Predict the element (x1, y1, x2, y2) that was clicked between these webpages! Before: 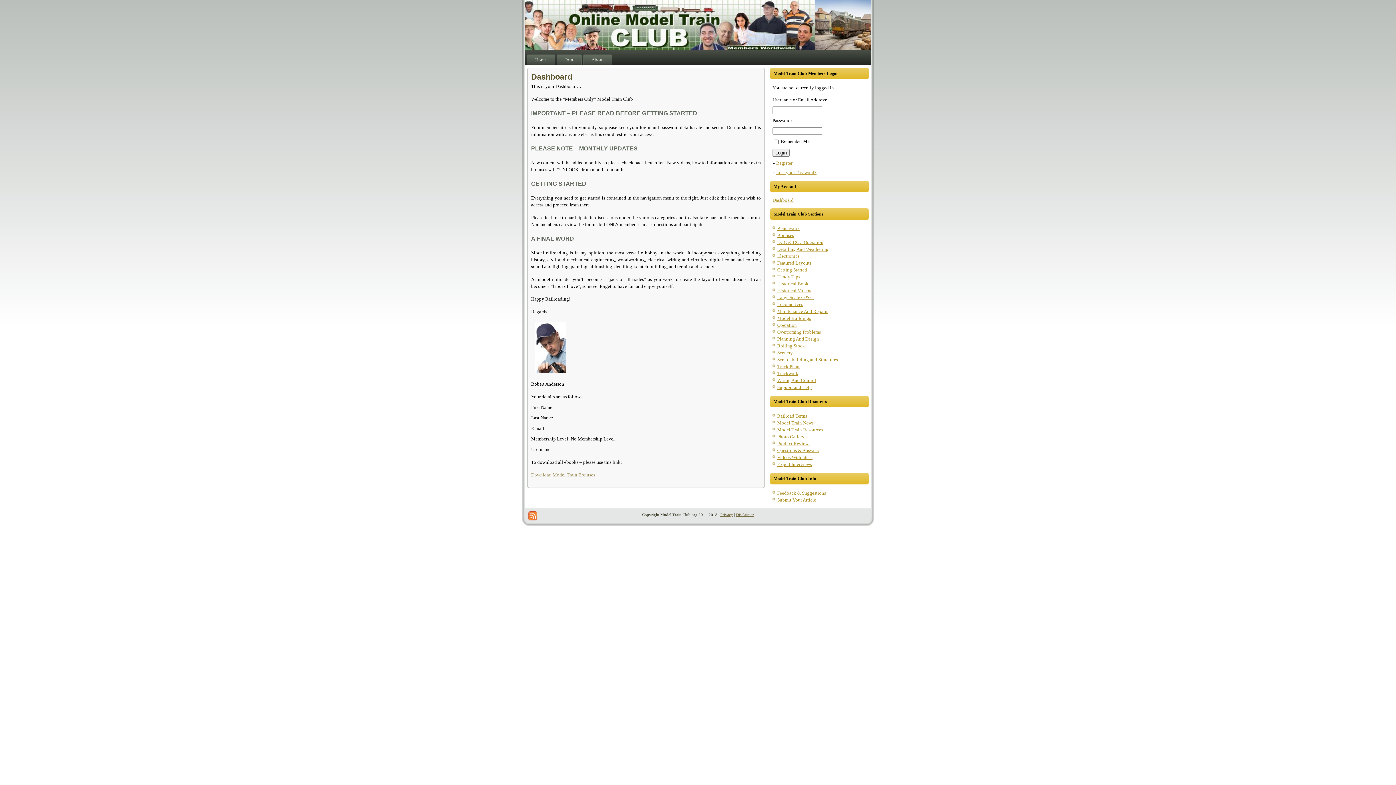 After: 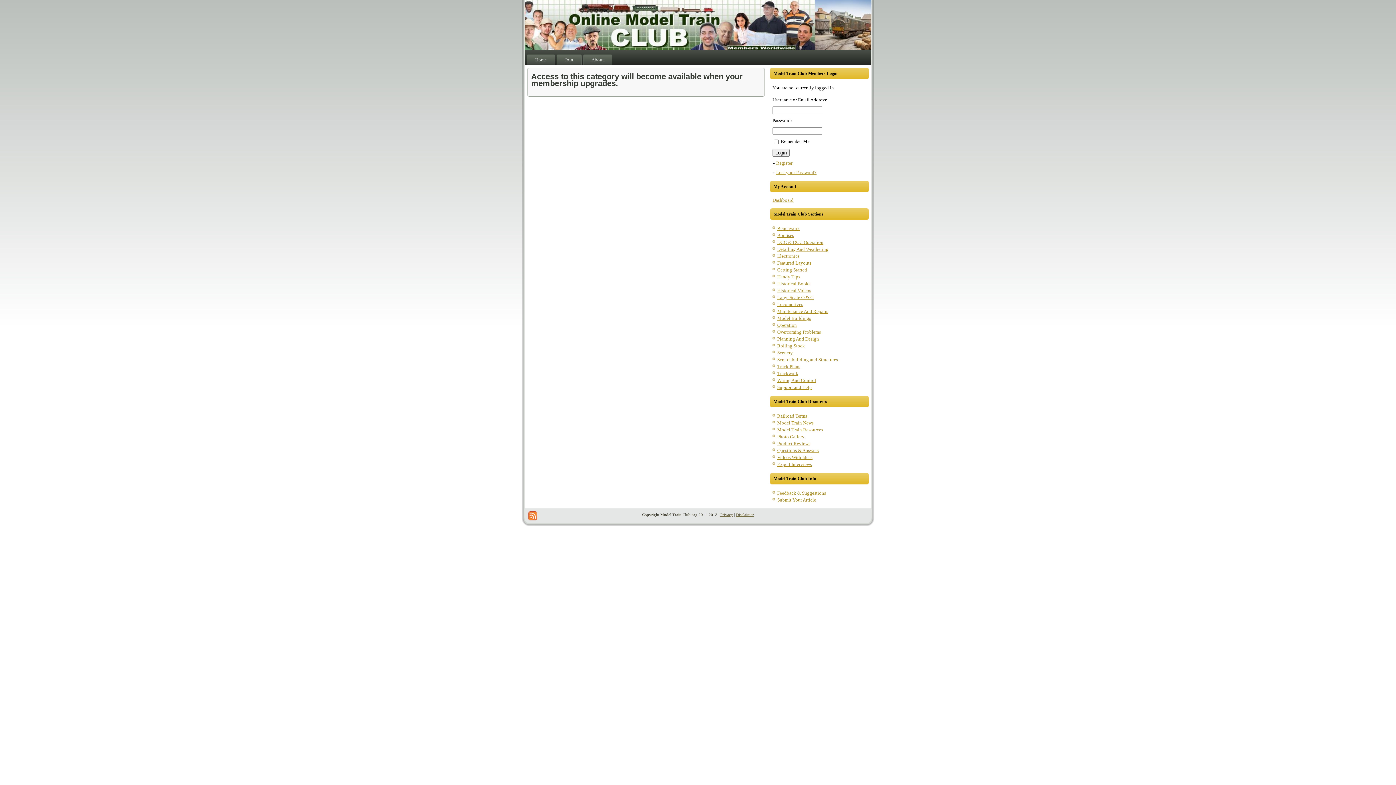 Action: bbox: (777, 413, 807, 418) label: Railroad Terms